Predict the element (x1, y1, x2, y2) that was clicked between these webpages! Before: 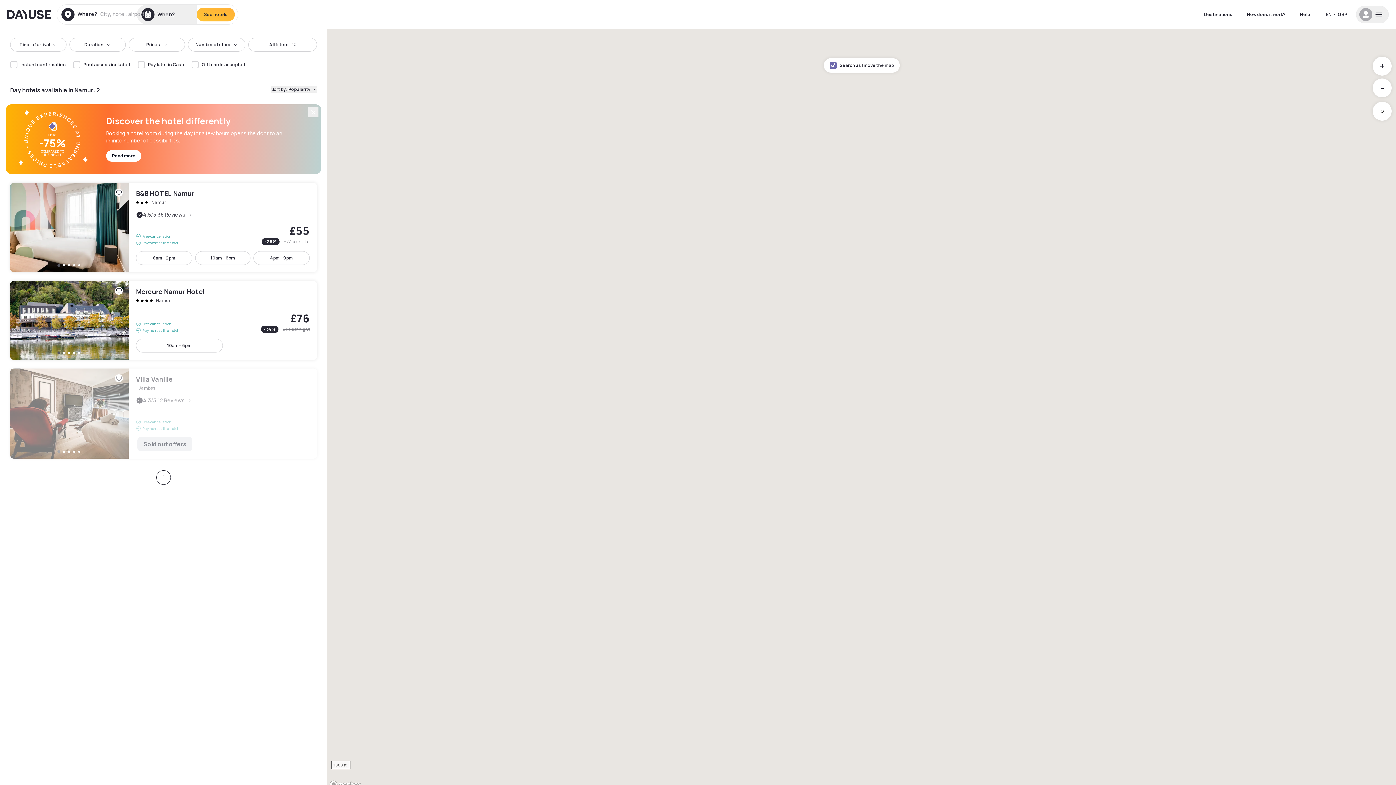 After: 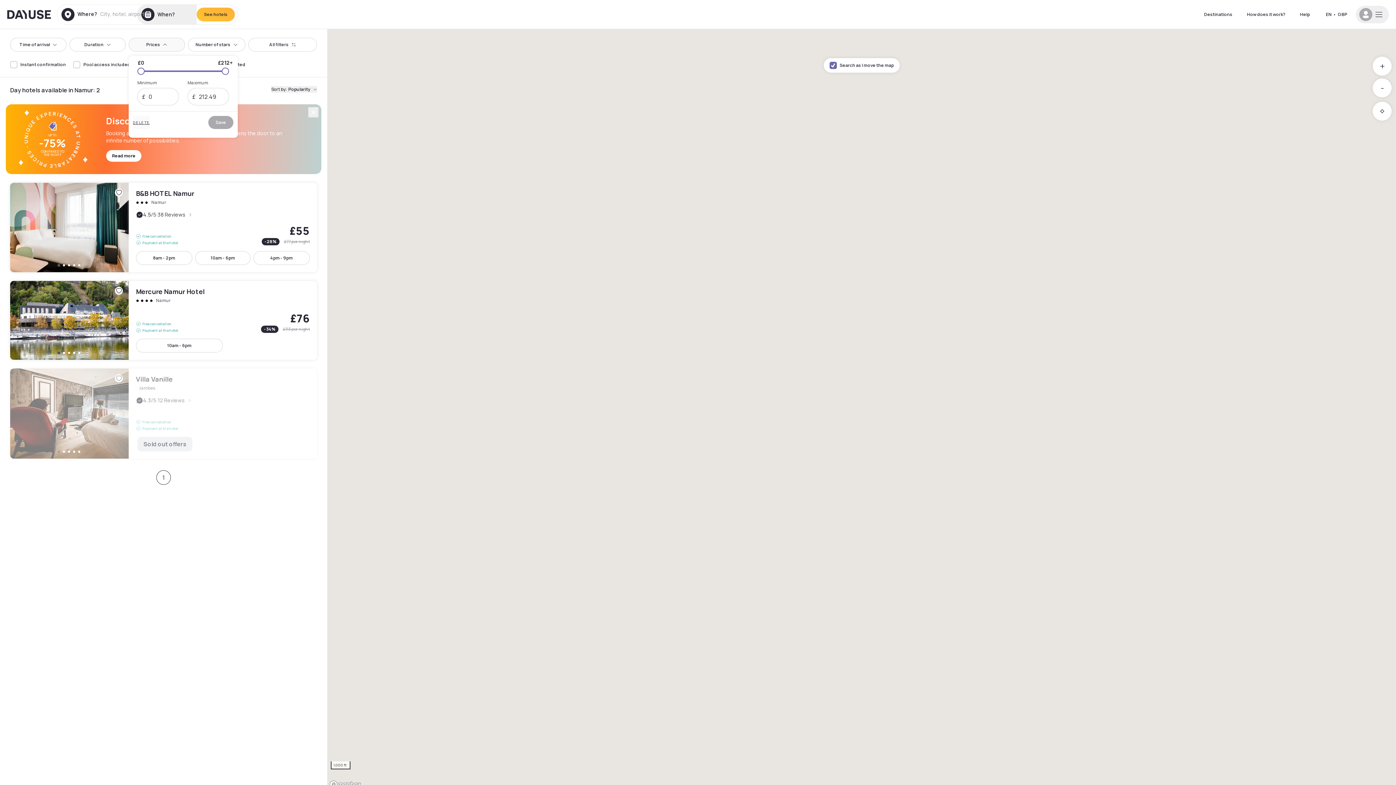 Action: bbox: (128, 37, 185, 51) label: Prices